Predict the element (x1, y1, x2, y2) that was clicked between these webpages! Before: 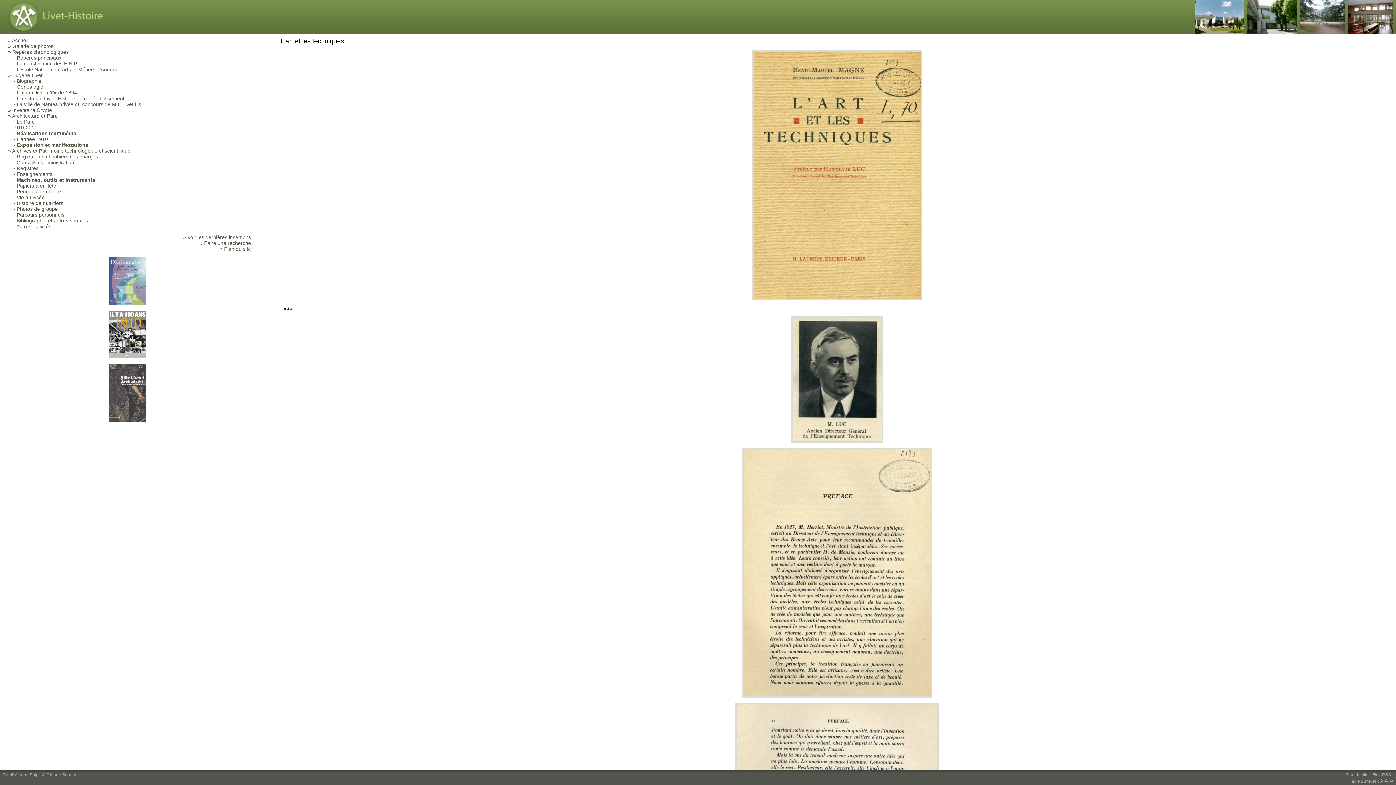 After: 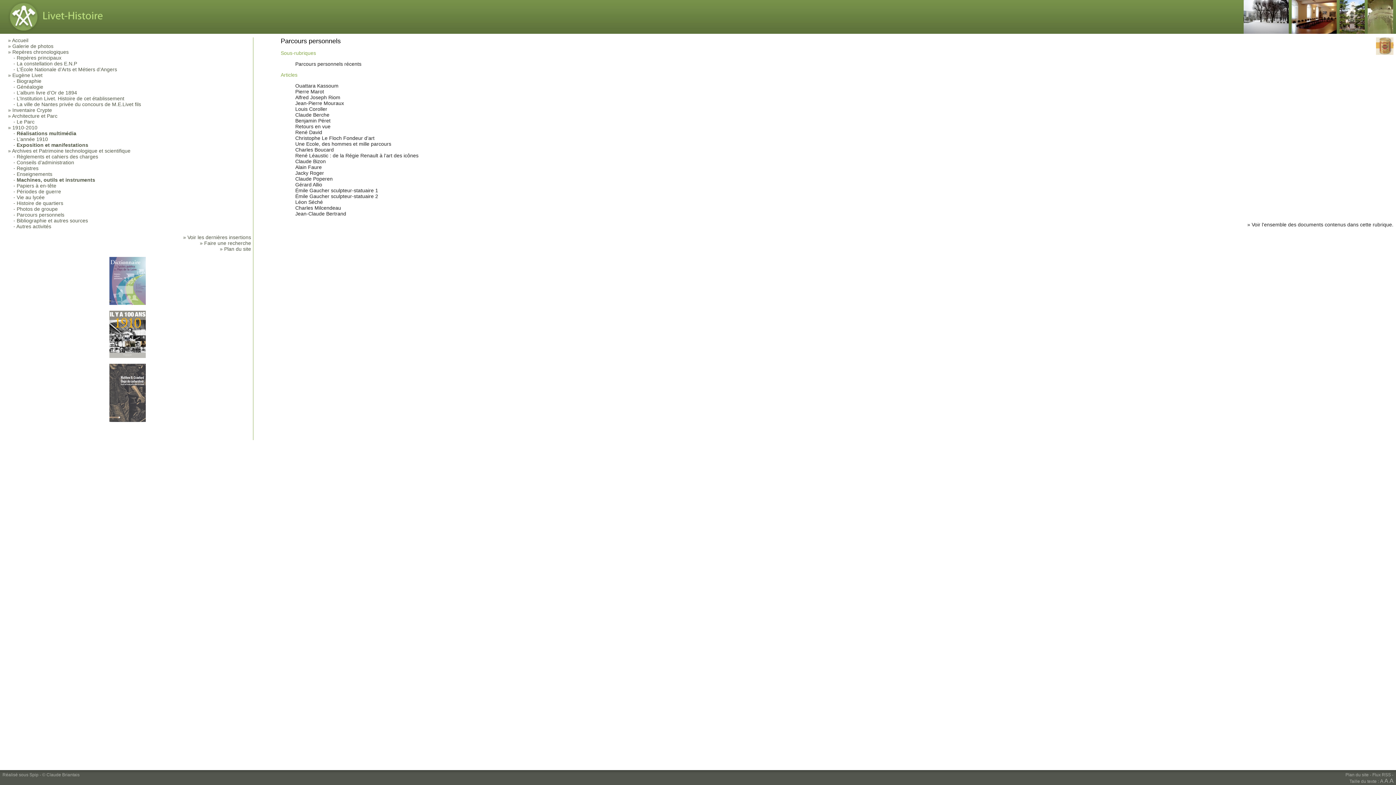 Action: bbox: (16, 212, 64, 217) label: Parcours personnels